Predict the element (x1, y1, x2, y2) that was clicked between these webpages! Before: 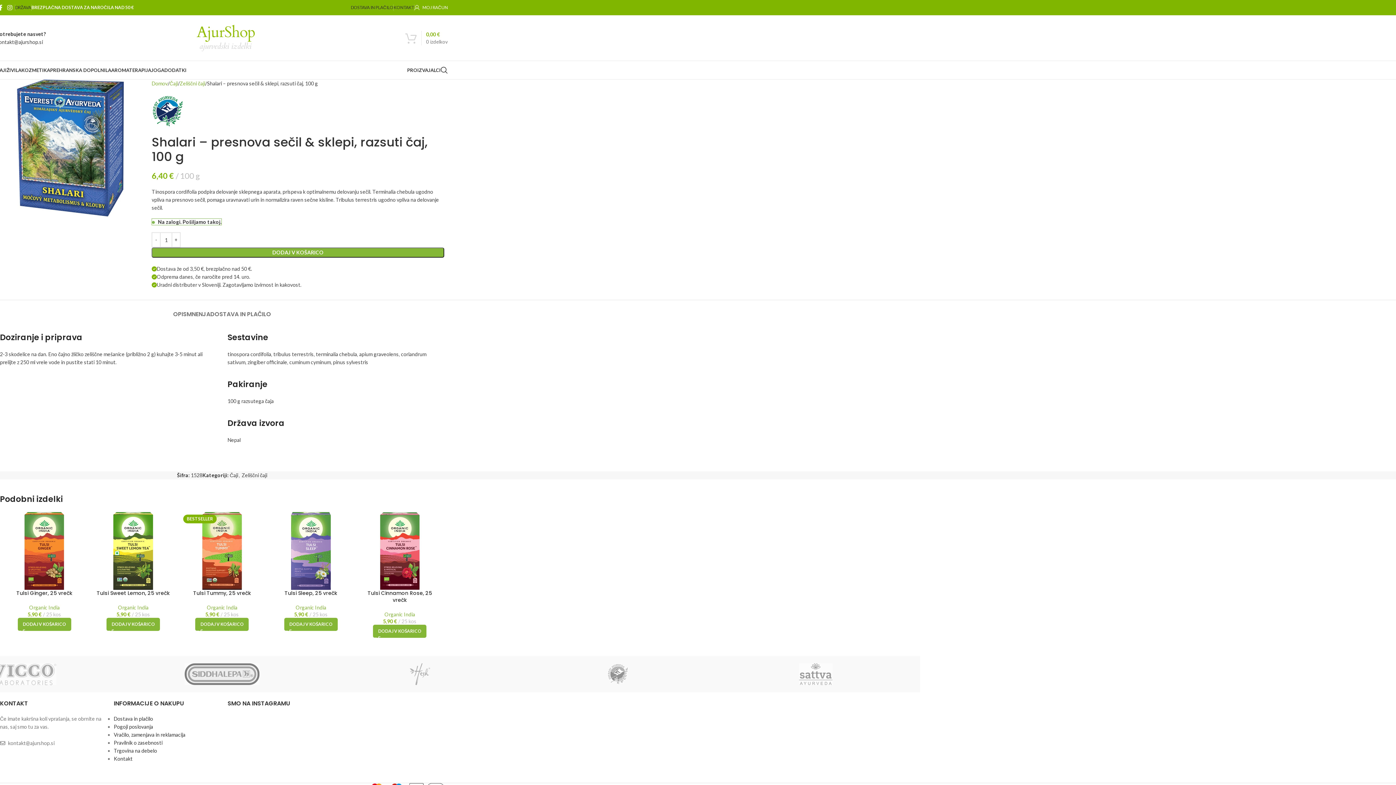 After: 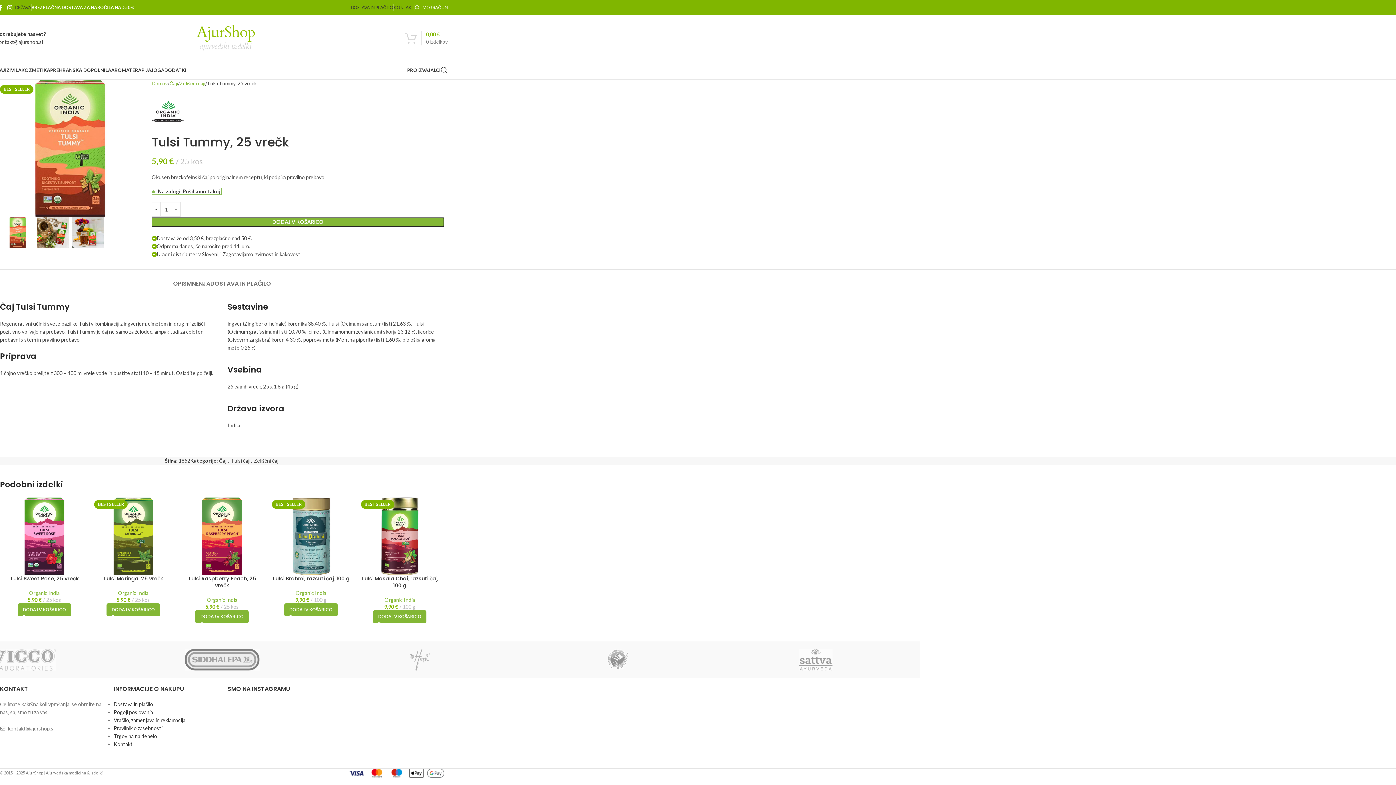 Action: bbox: (183, 512, 261, 590) label: BESTSELLER